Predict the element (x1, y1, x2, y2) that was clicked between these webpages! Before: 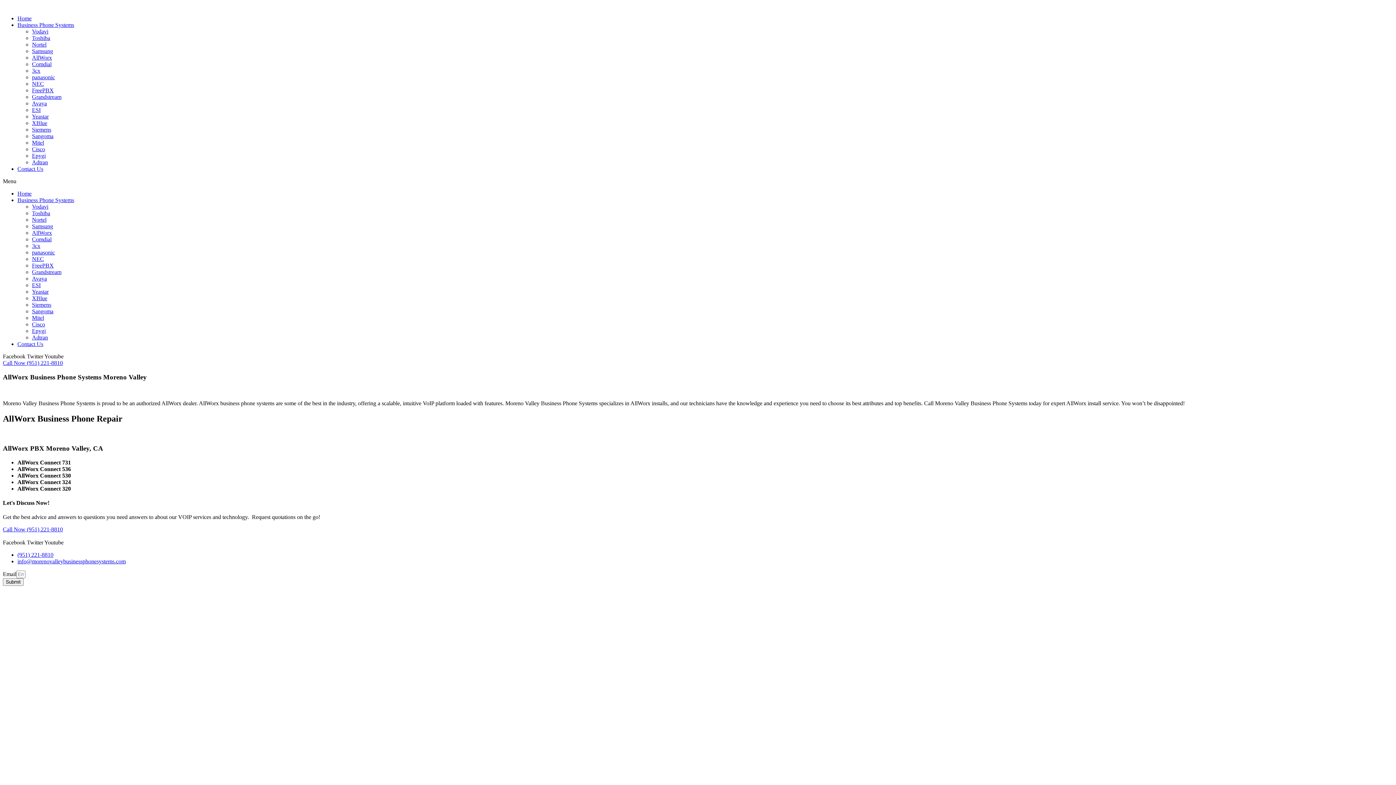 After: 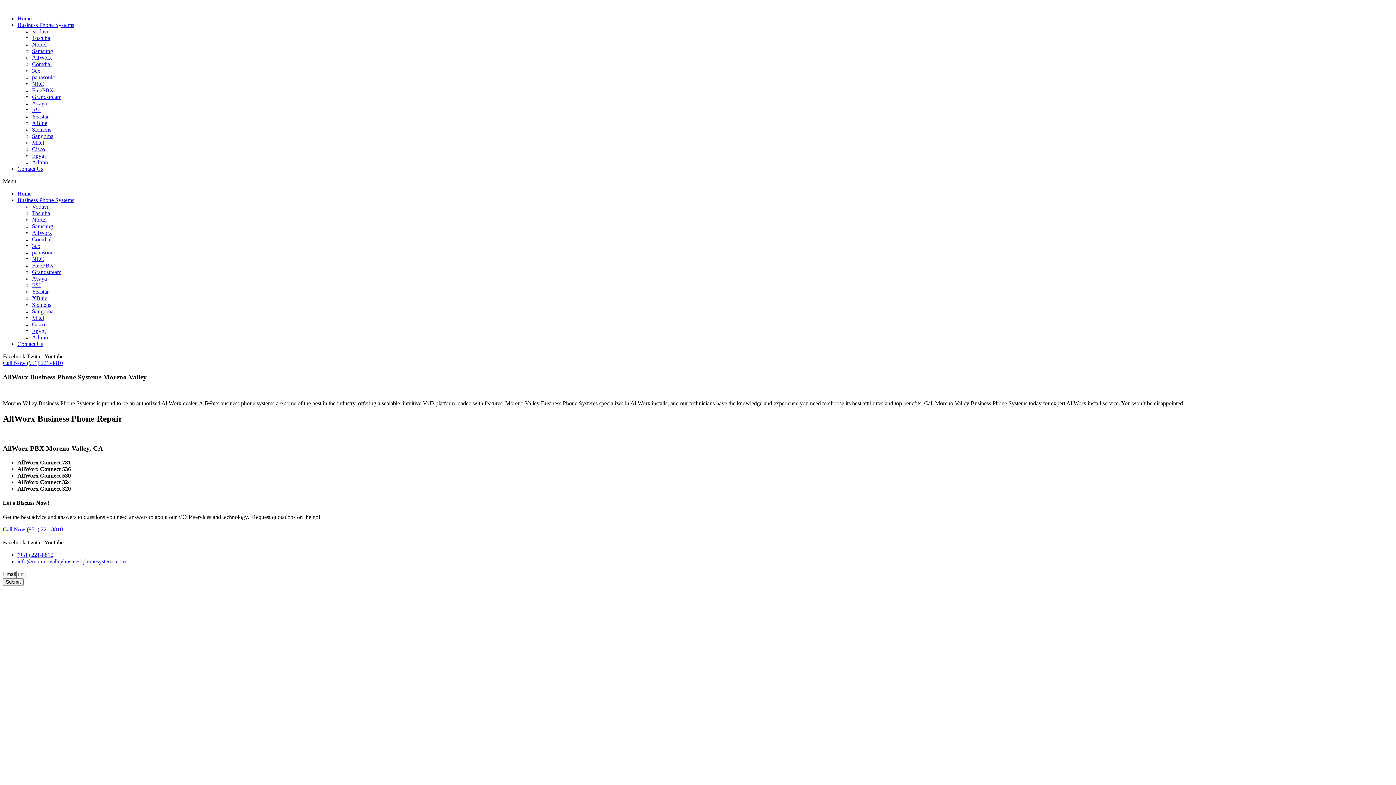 Action: bbox: (17, 558, 125, 564) label: info@morenovalleybusinessphonesystems.com